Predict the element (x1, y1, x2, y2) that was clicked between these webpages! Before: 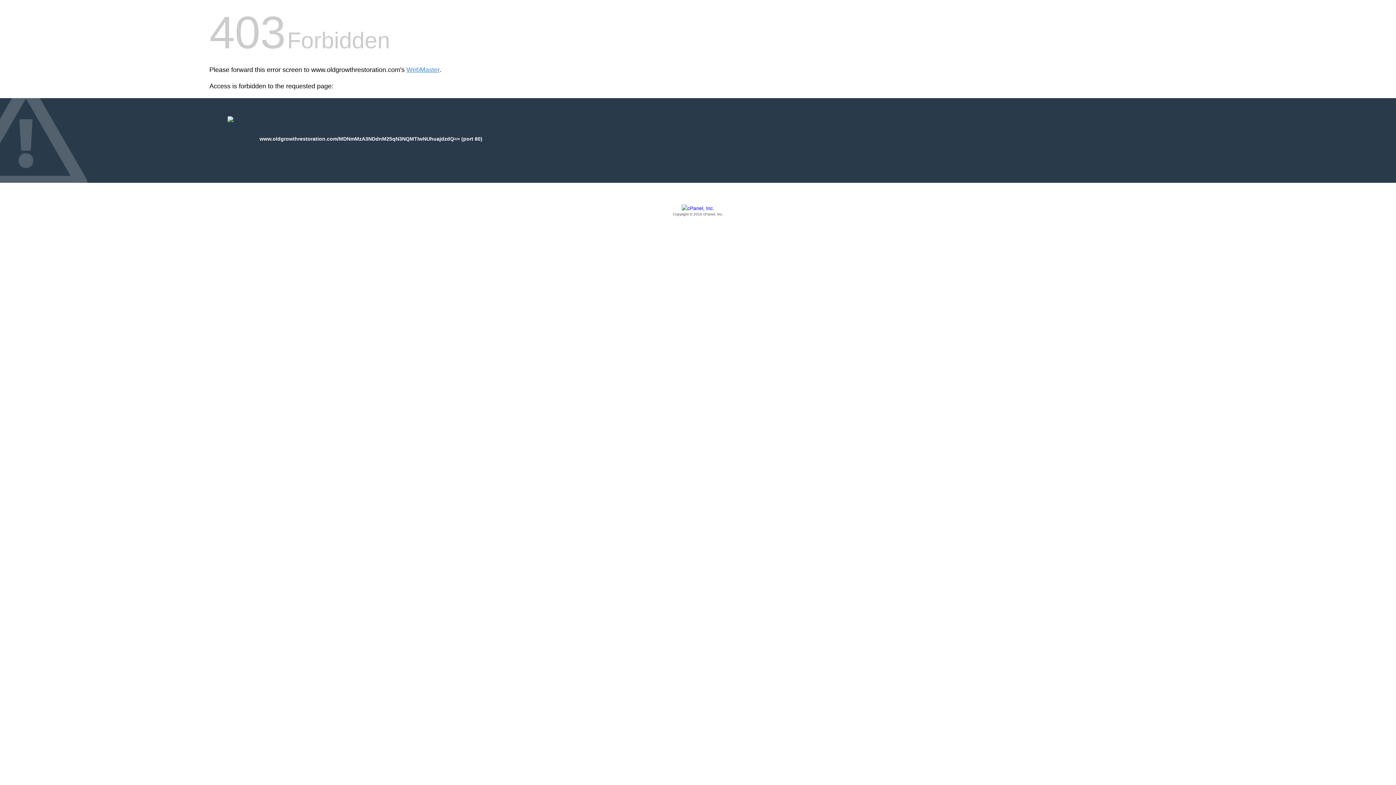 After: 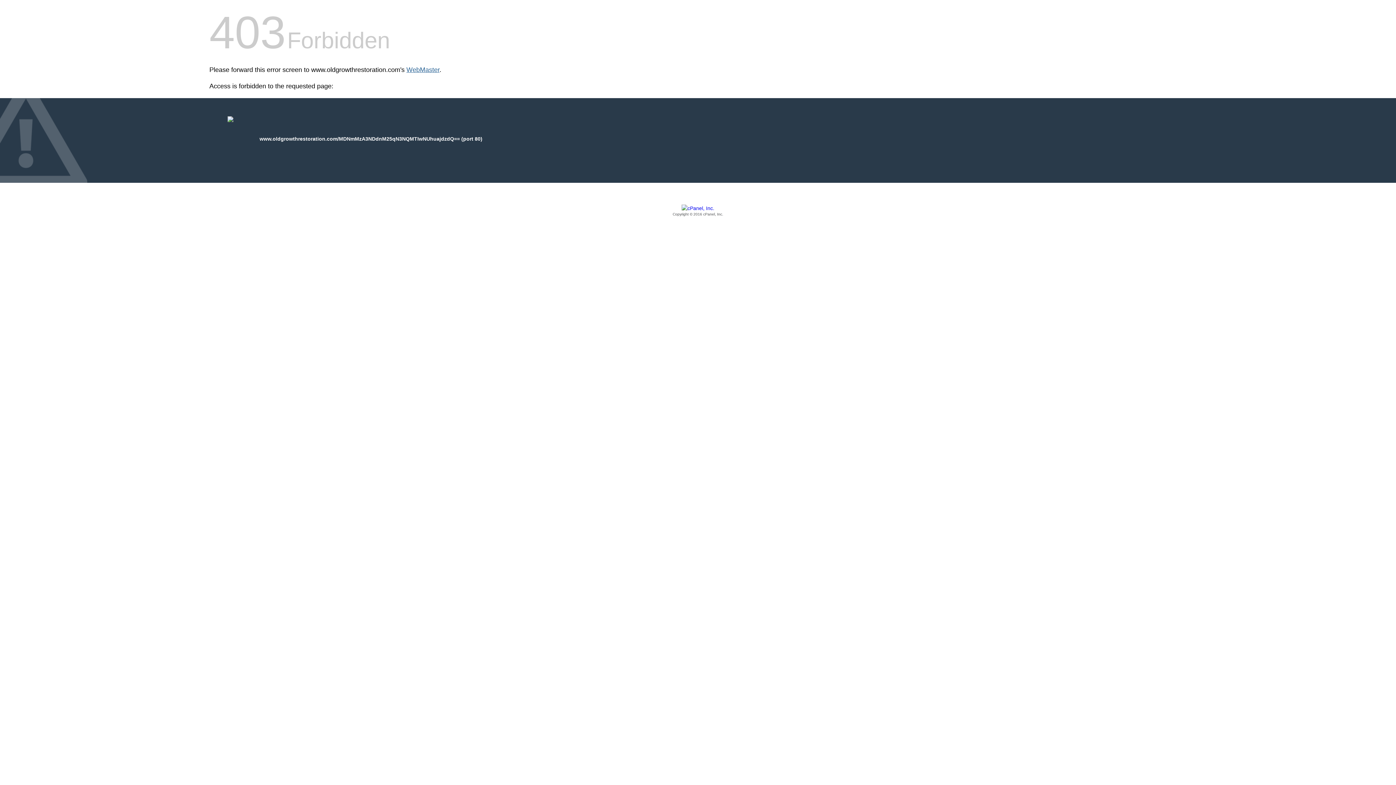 Action: bbox: (406, 66, 439, 73) label: WebMaster